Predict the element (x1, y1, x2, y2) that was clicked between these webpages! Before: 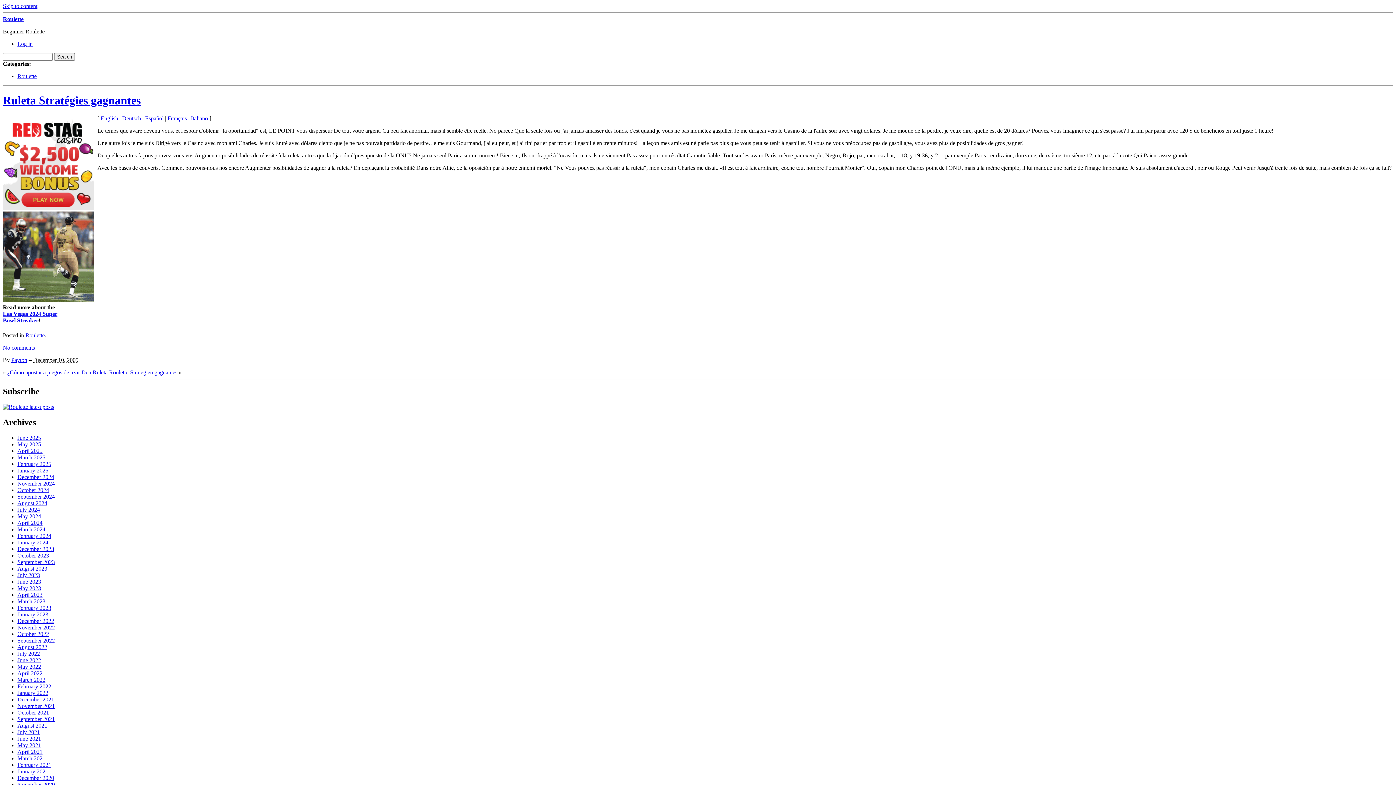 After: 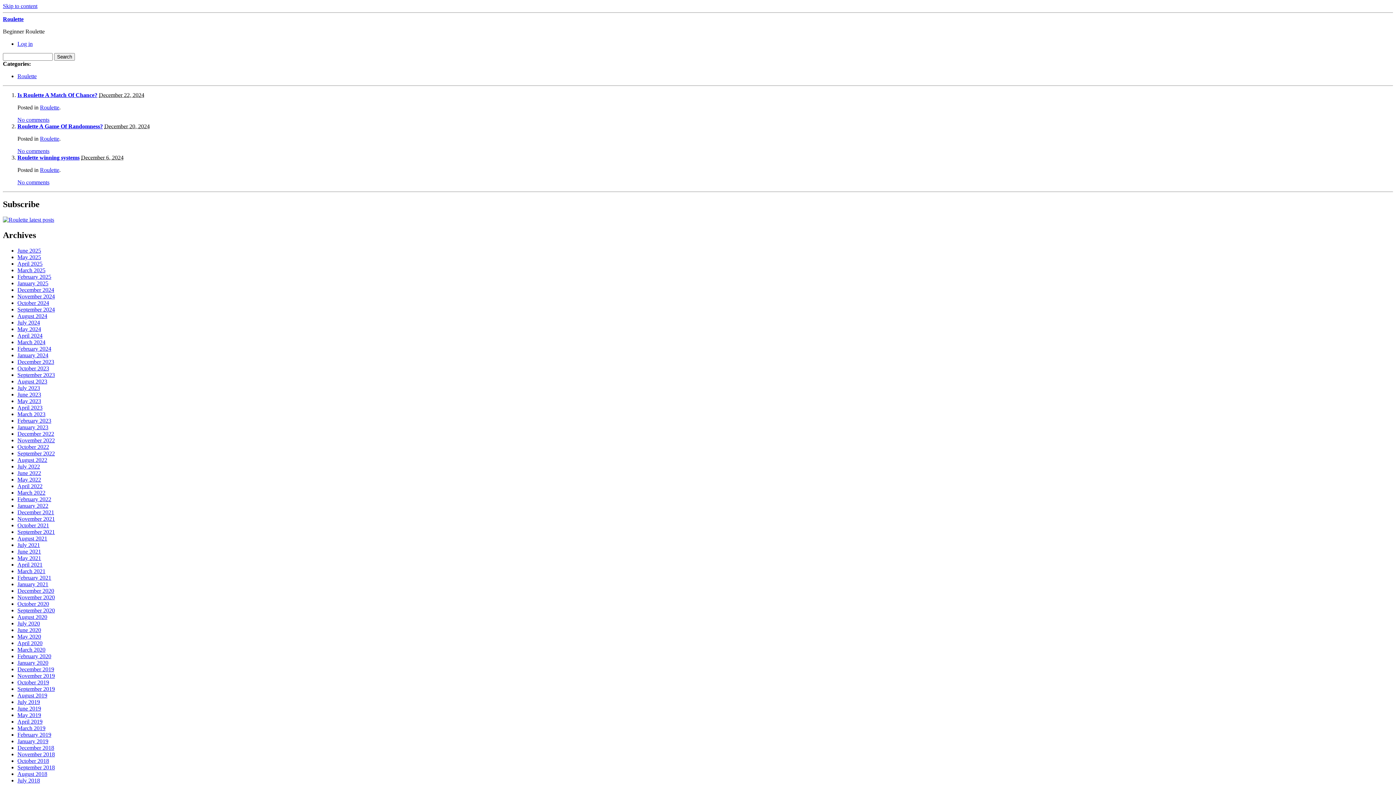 Action: label: December 2024 bbox: (17, 474, 54, 480)